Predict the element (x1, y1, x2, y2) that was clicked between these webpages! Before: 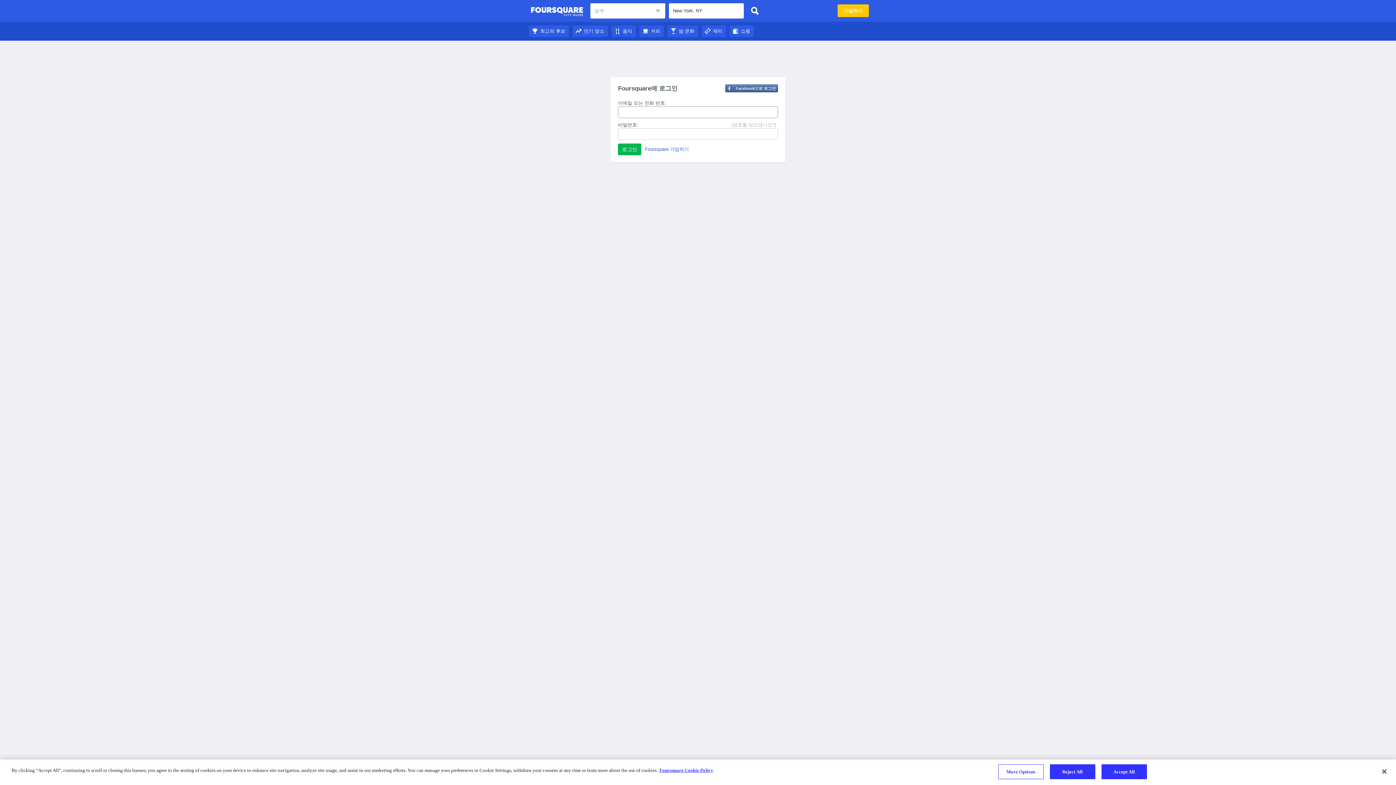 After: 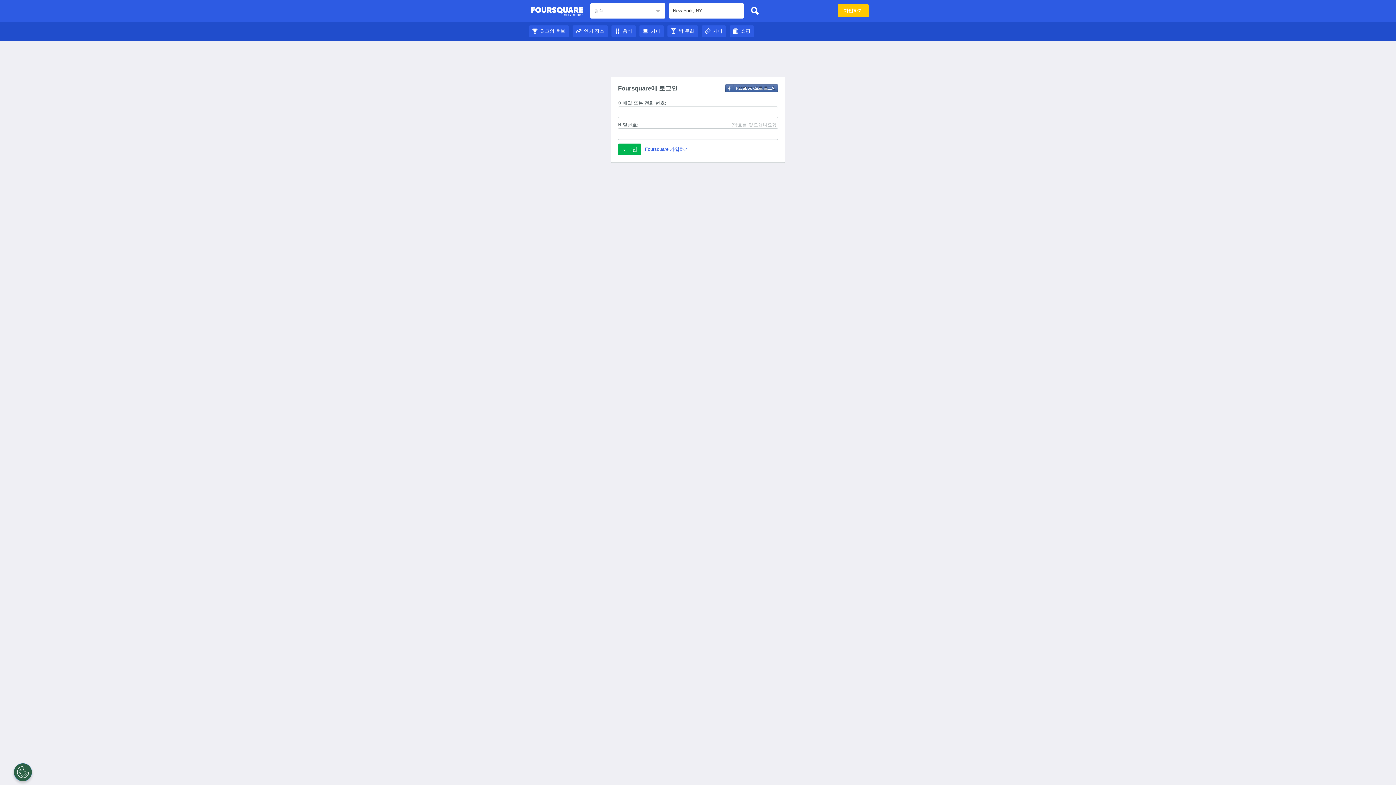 Action: label: Accept All bbox: (1101, 764, 1147, 779)